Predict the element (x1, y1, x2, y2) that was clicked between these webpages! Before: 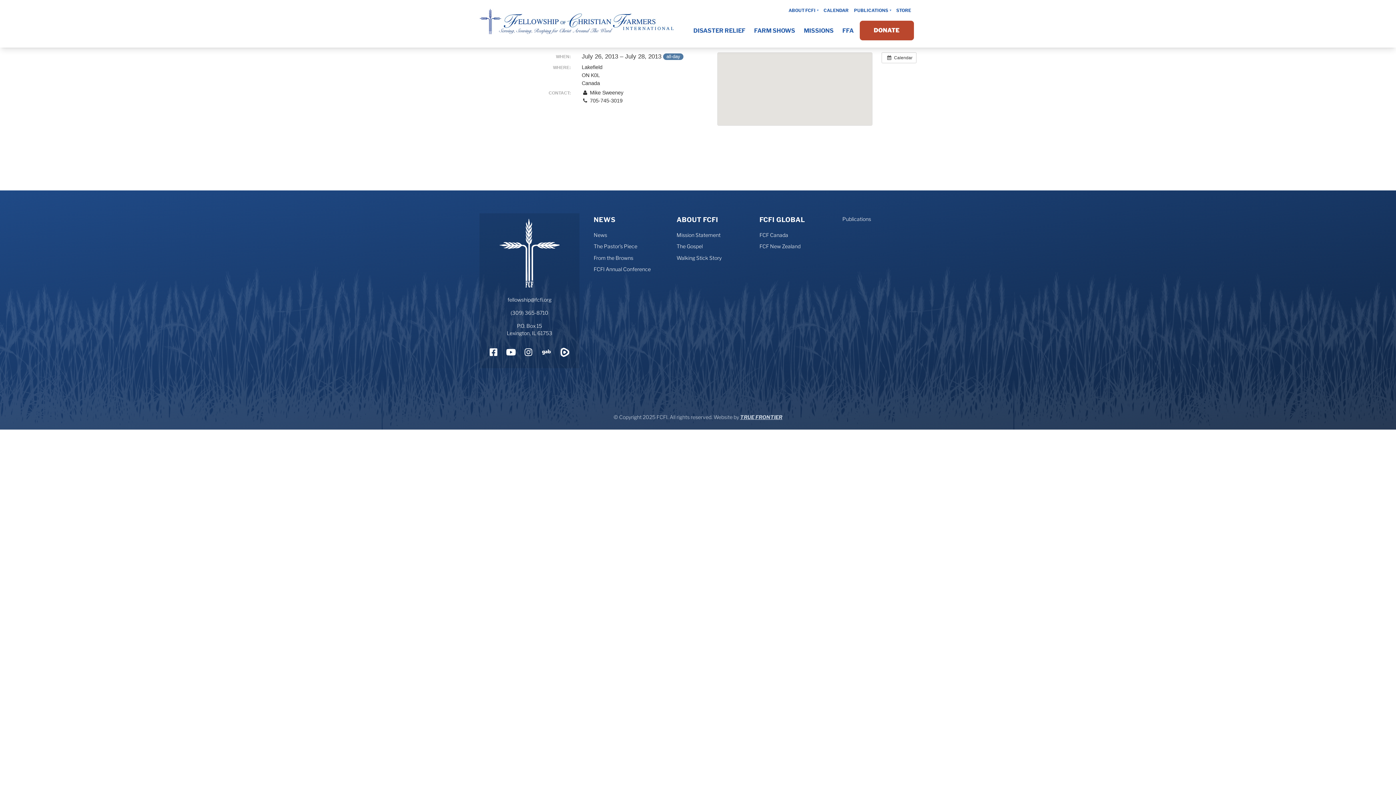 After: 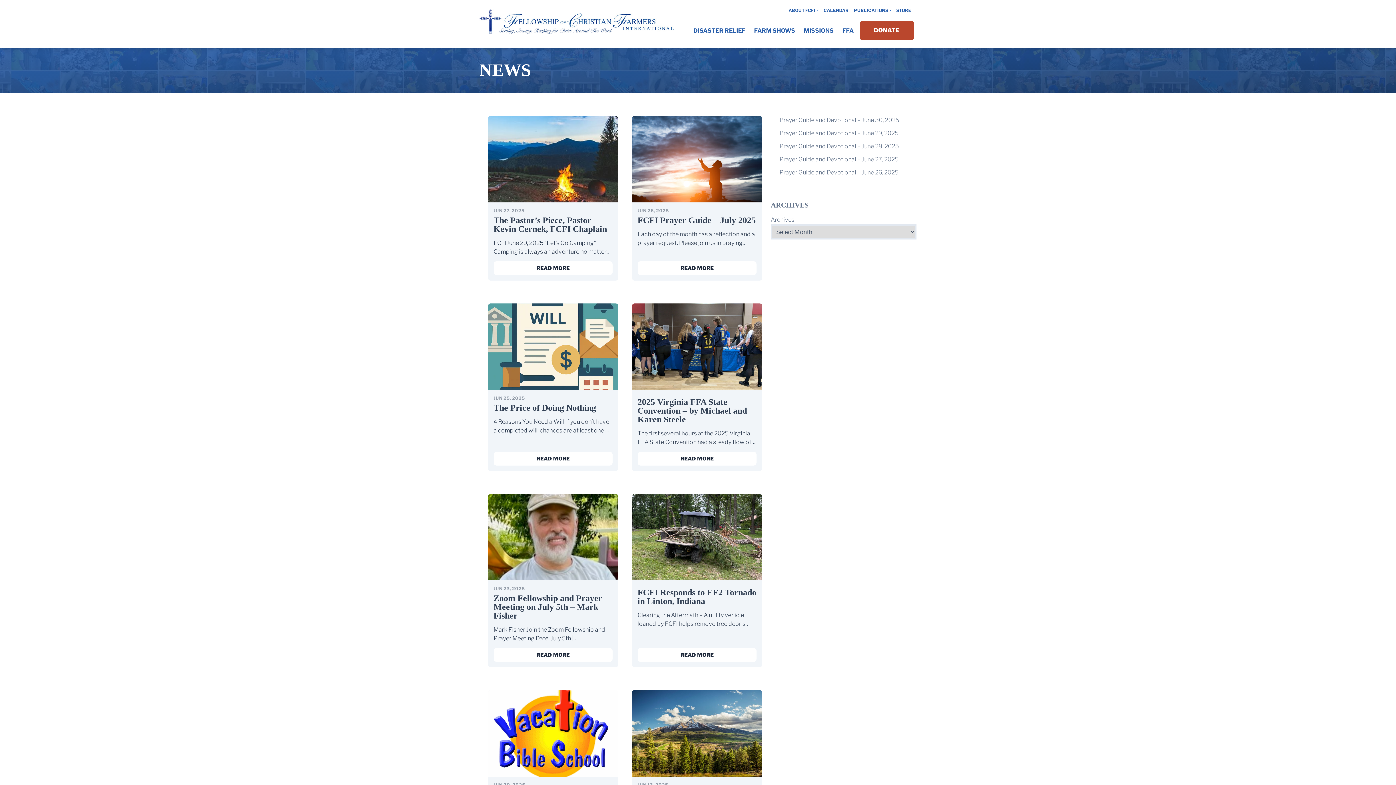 Action: bbox: (593, 229, 607, 240) label: News